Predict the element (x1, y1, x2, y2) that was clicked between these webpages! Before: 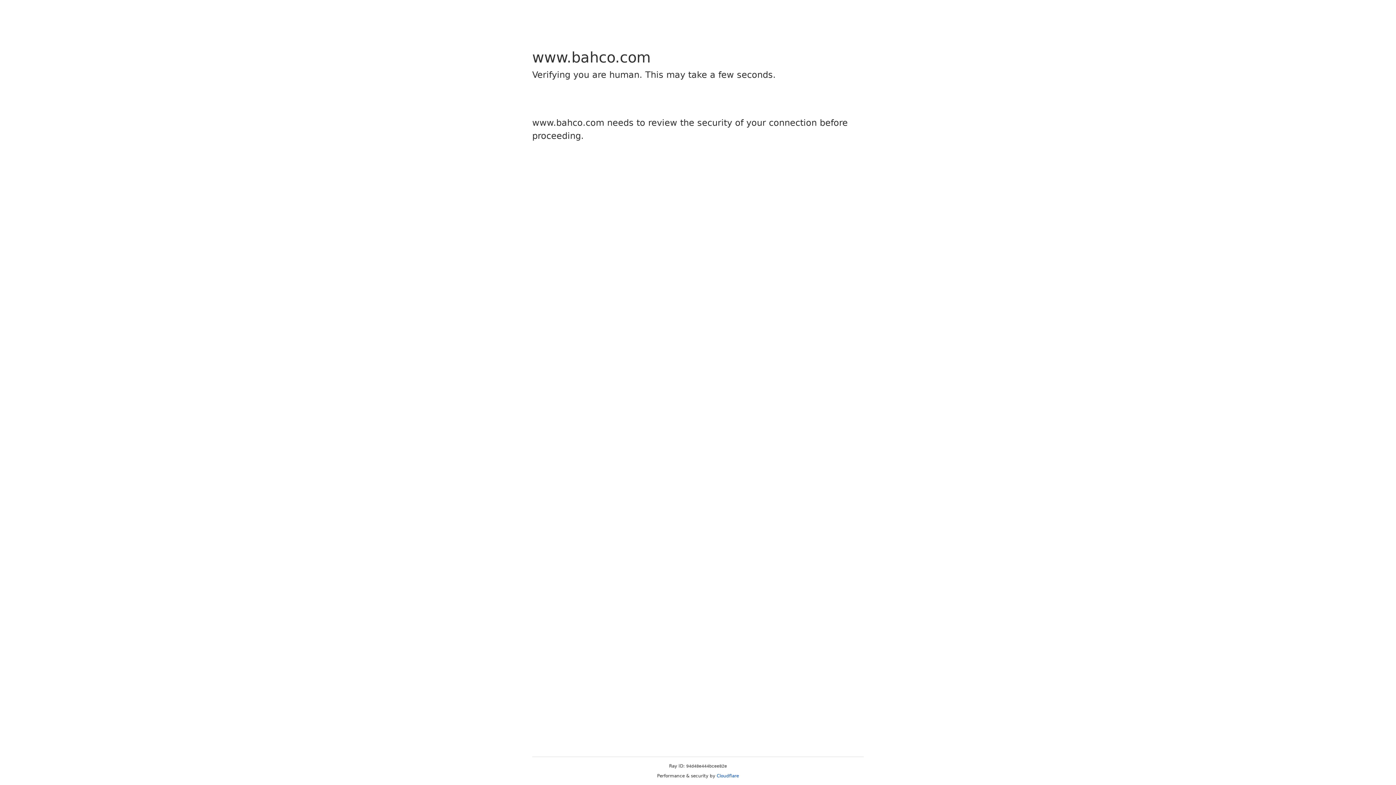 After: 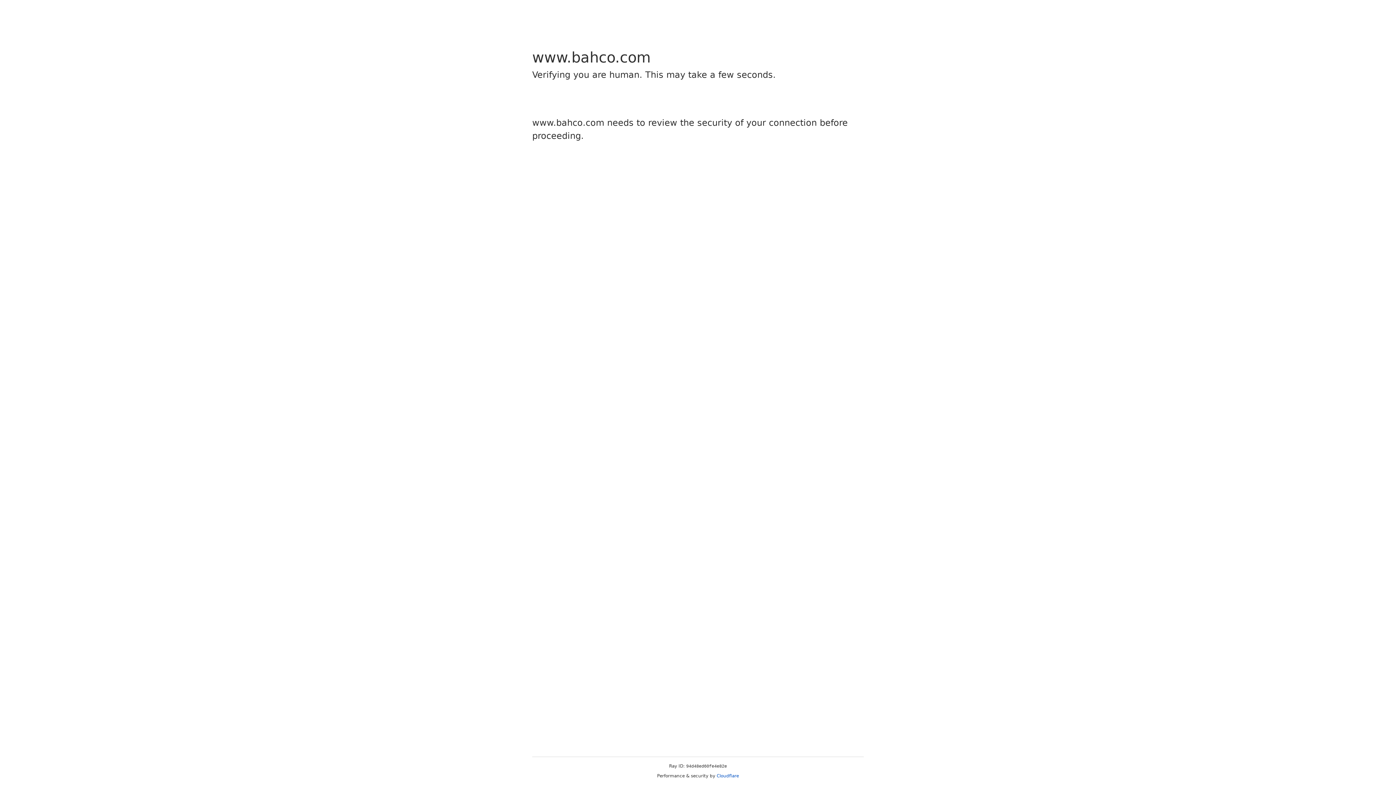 Action: bbox: (716, 773, 739, 778) label: Cloudflare